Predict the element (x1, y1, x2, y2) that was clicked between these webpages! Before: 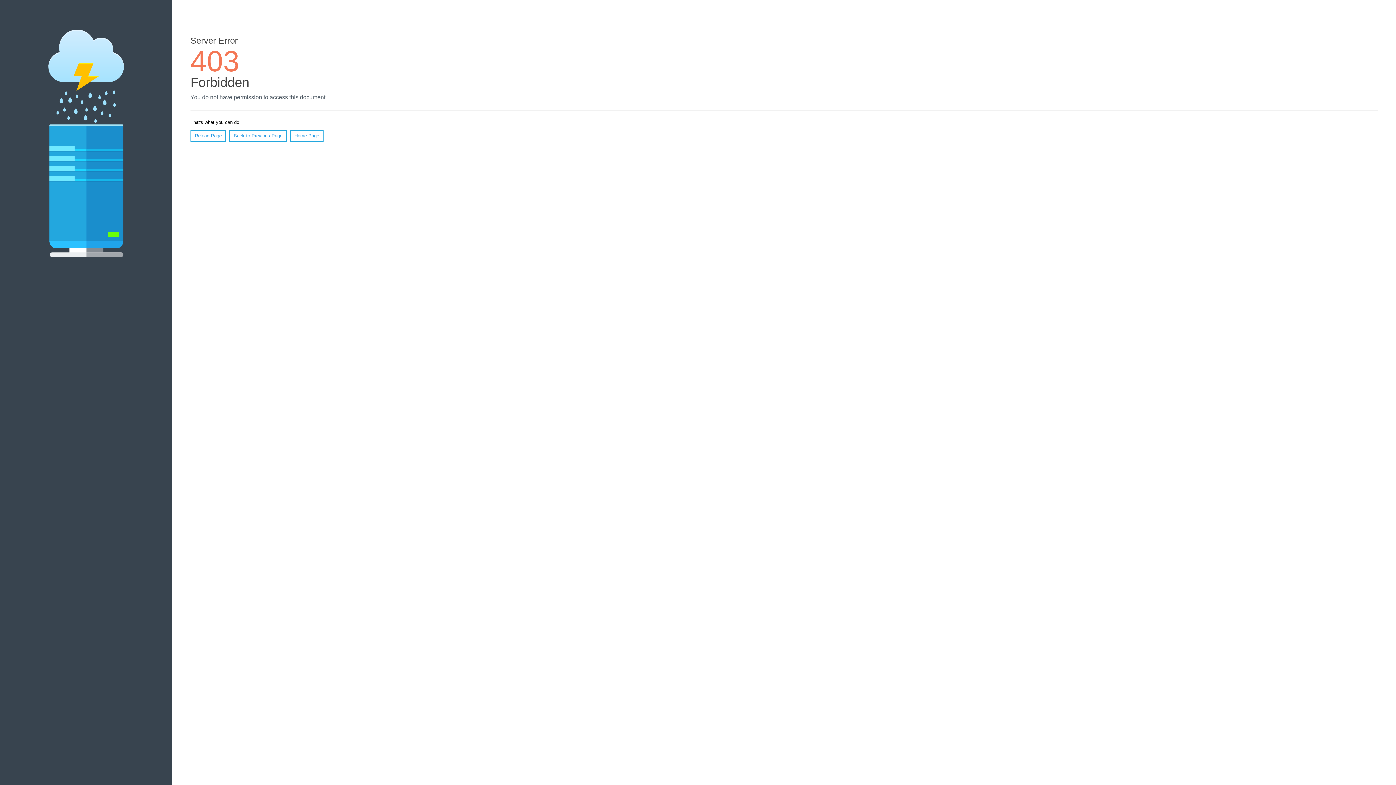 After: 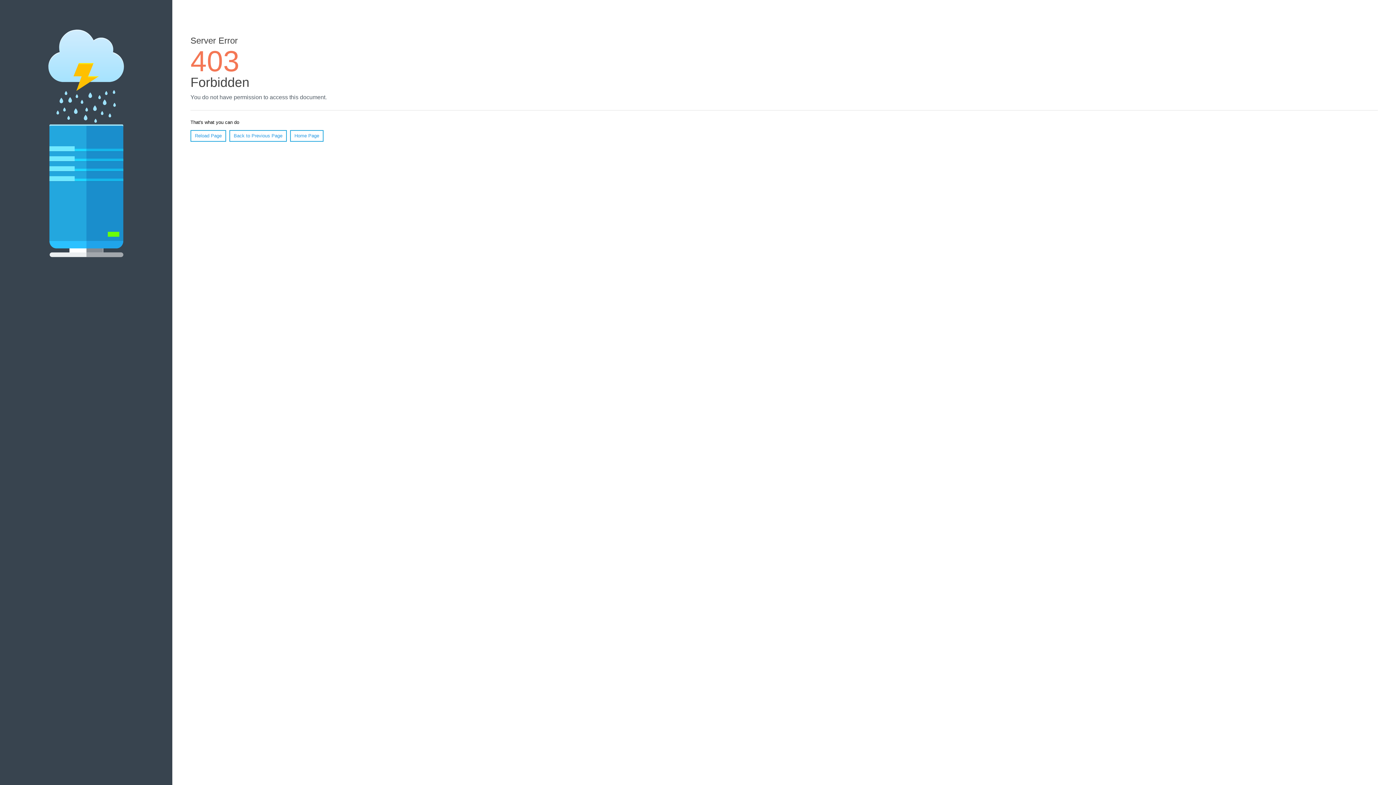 Action: bbox: (190, 130, 226, 141) label: Reload Page